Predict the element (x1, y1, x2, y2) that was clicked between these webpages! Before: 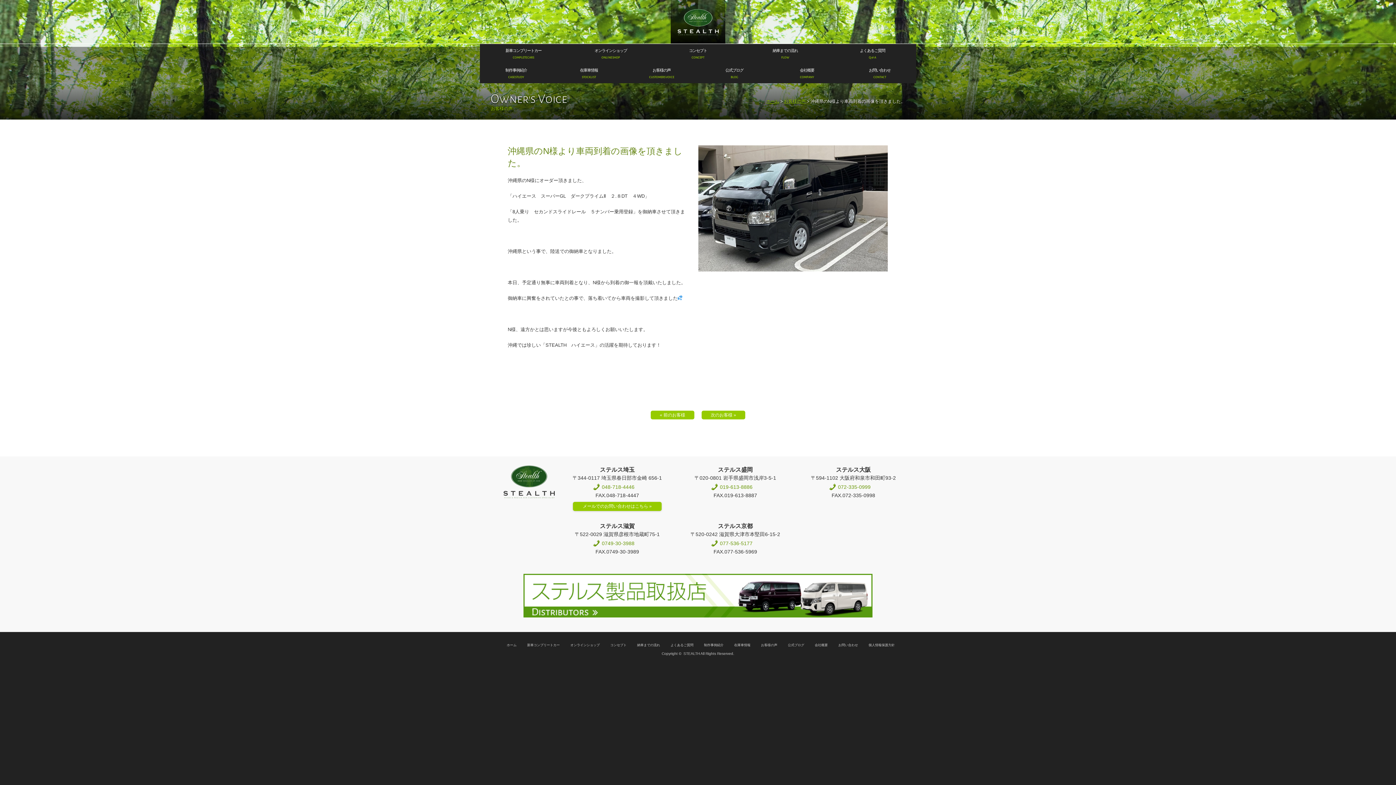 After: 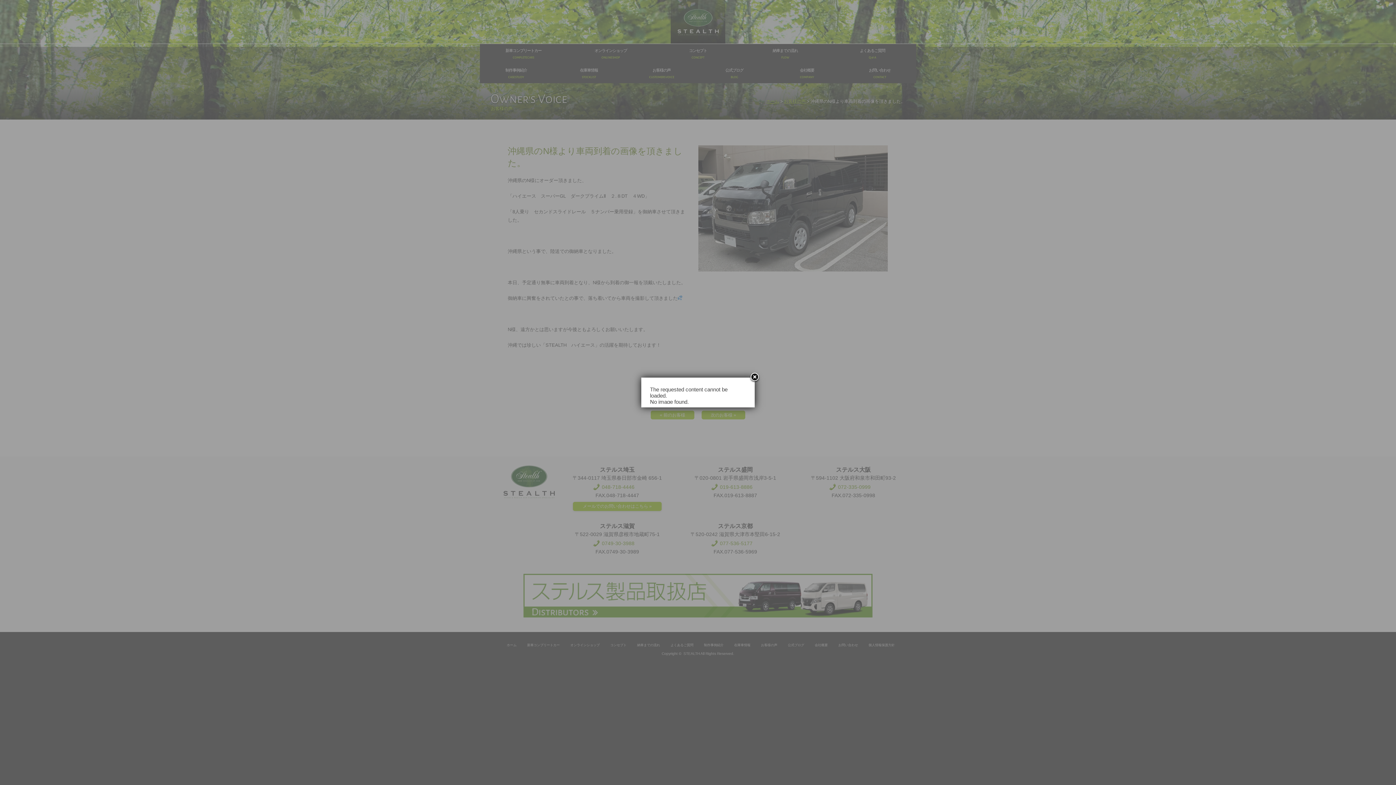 Action: label: 納車までの流れ
FLOW bbox: (741, 44, 829, 63)